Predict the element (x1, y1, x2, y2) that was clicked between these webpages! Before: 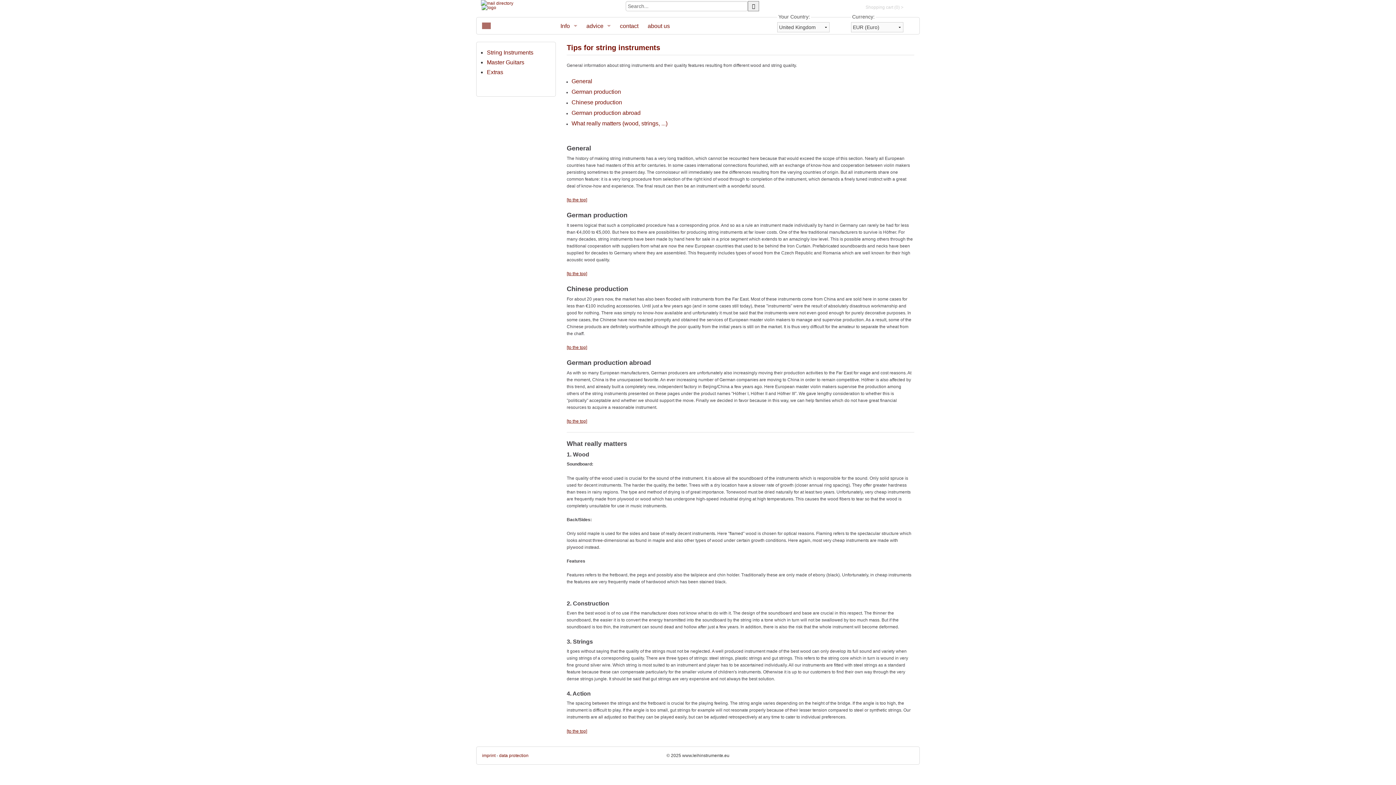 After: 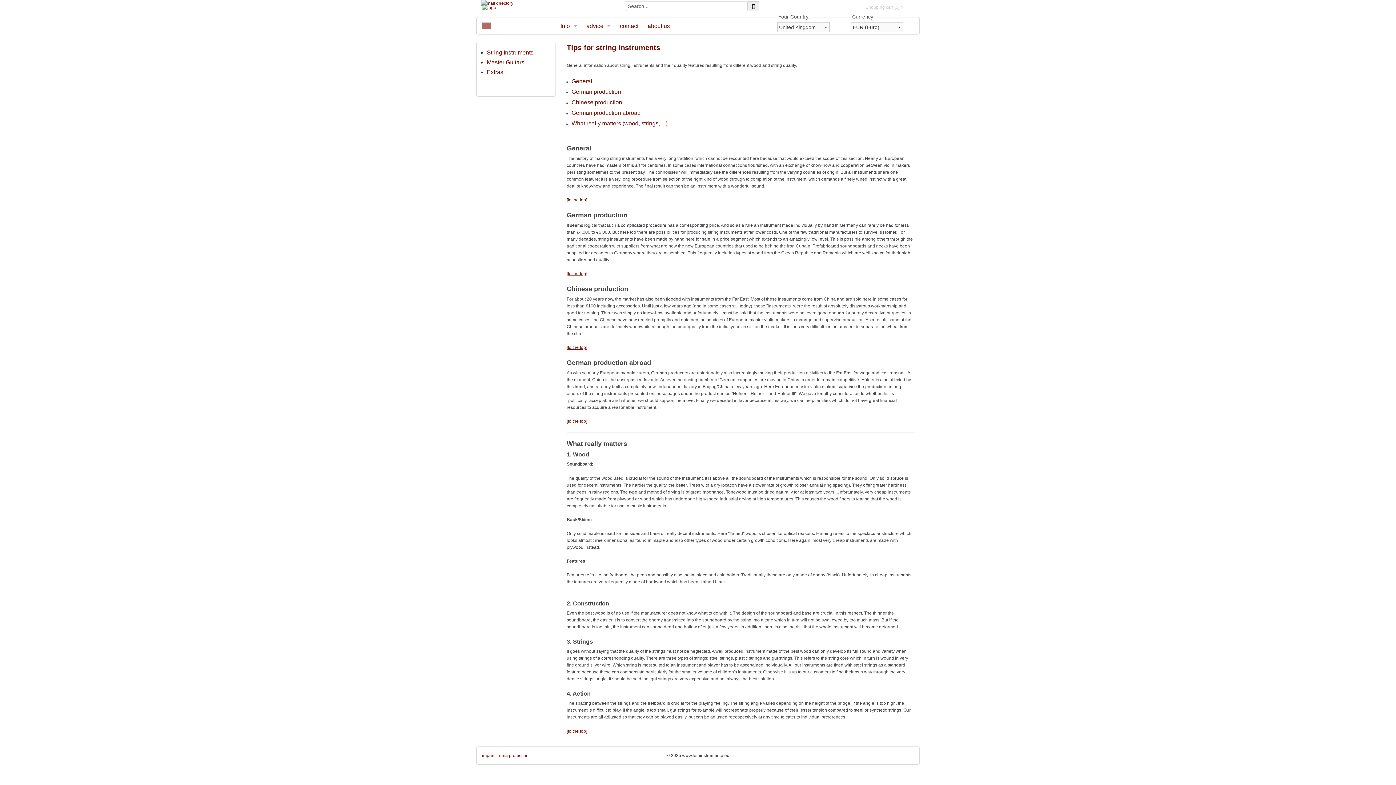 Action: label: [to the top] bbox: (566, 197, 587, 202)